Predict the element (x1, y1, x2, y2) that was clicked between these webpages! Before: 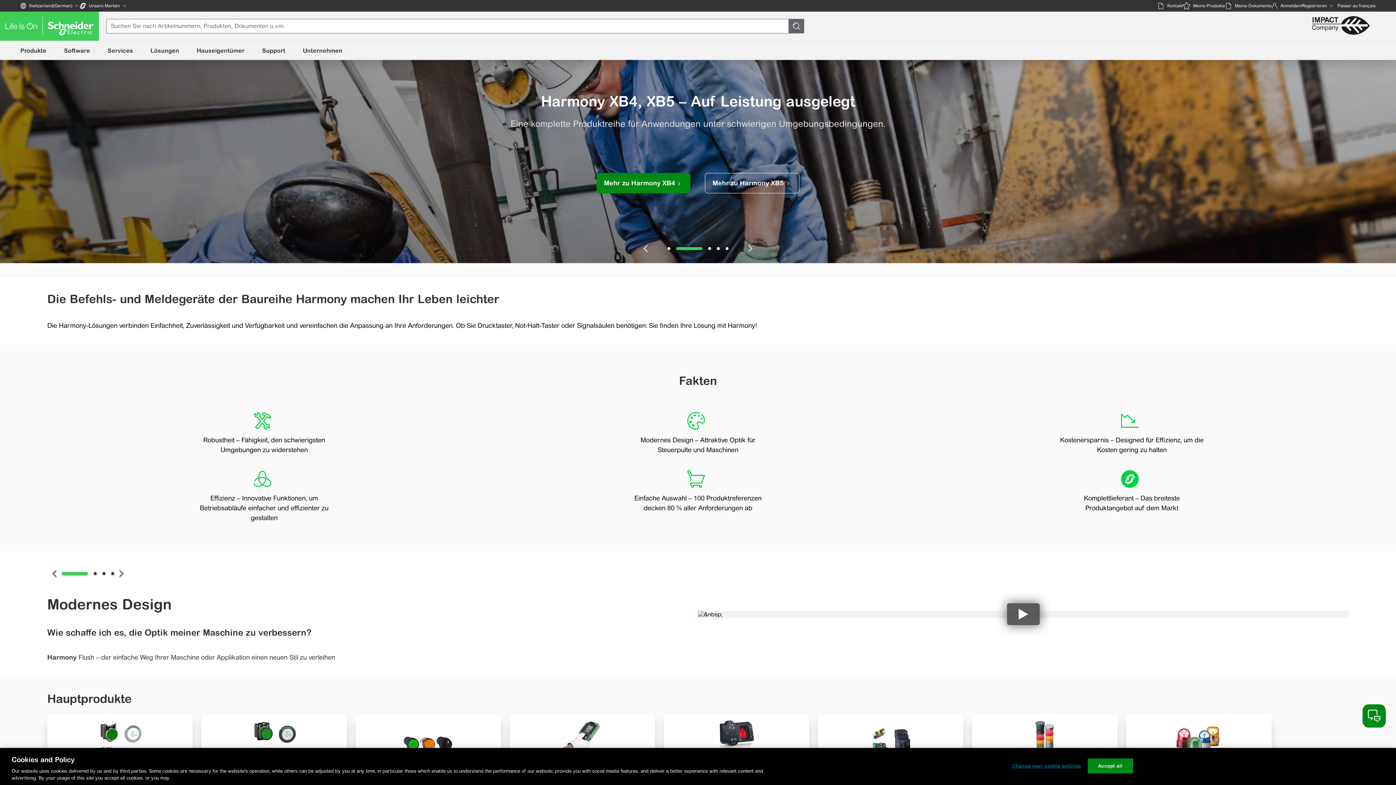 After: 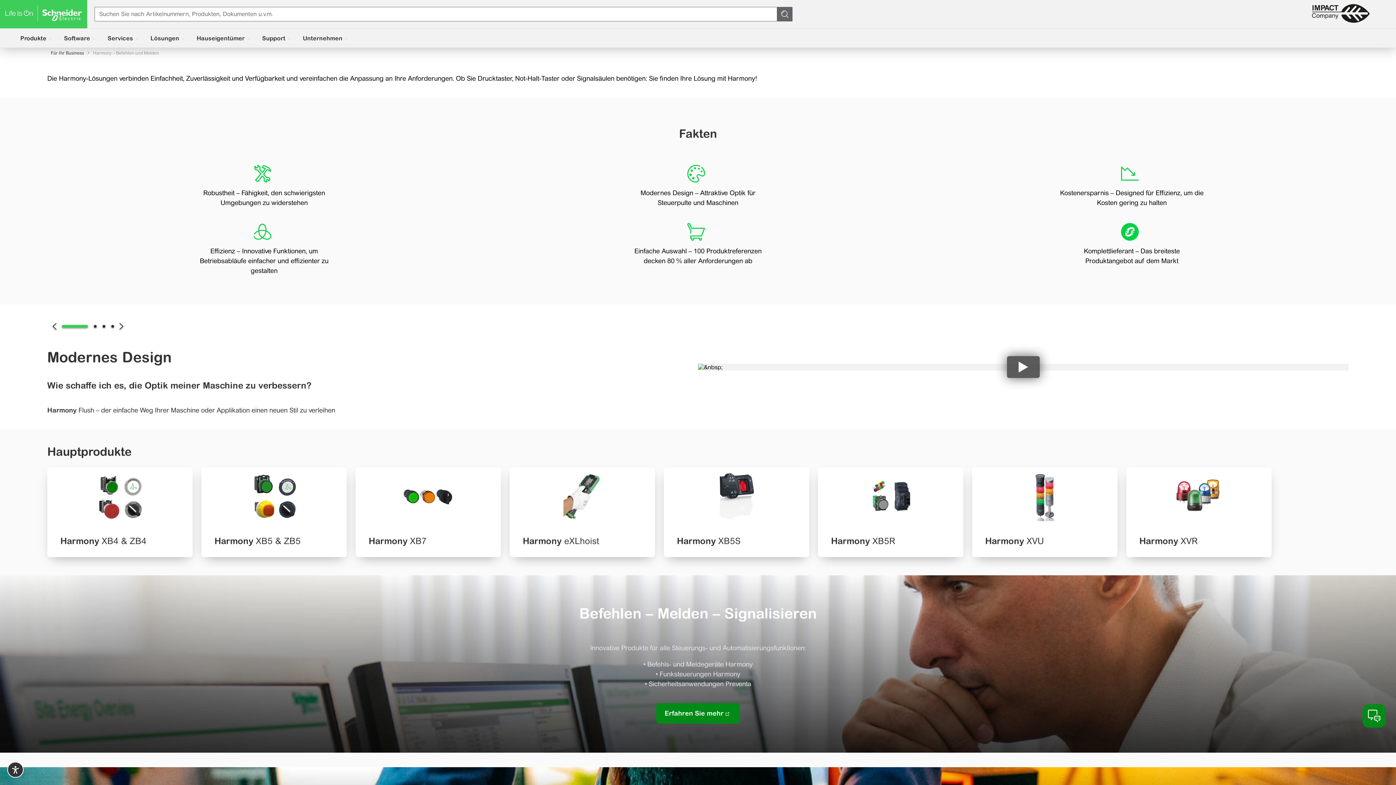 Action: bbox: (708, 247, 711, 250)